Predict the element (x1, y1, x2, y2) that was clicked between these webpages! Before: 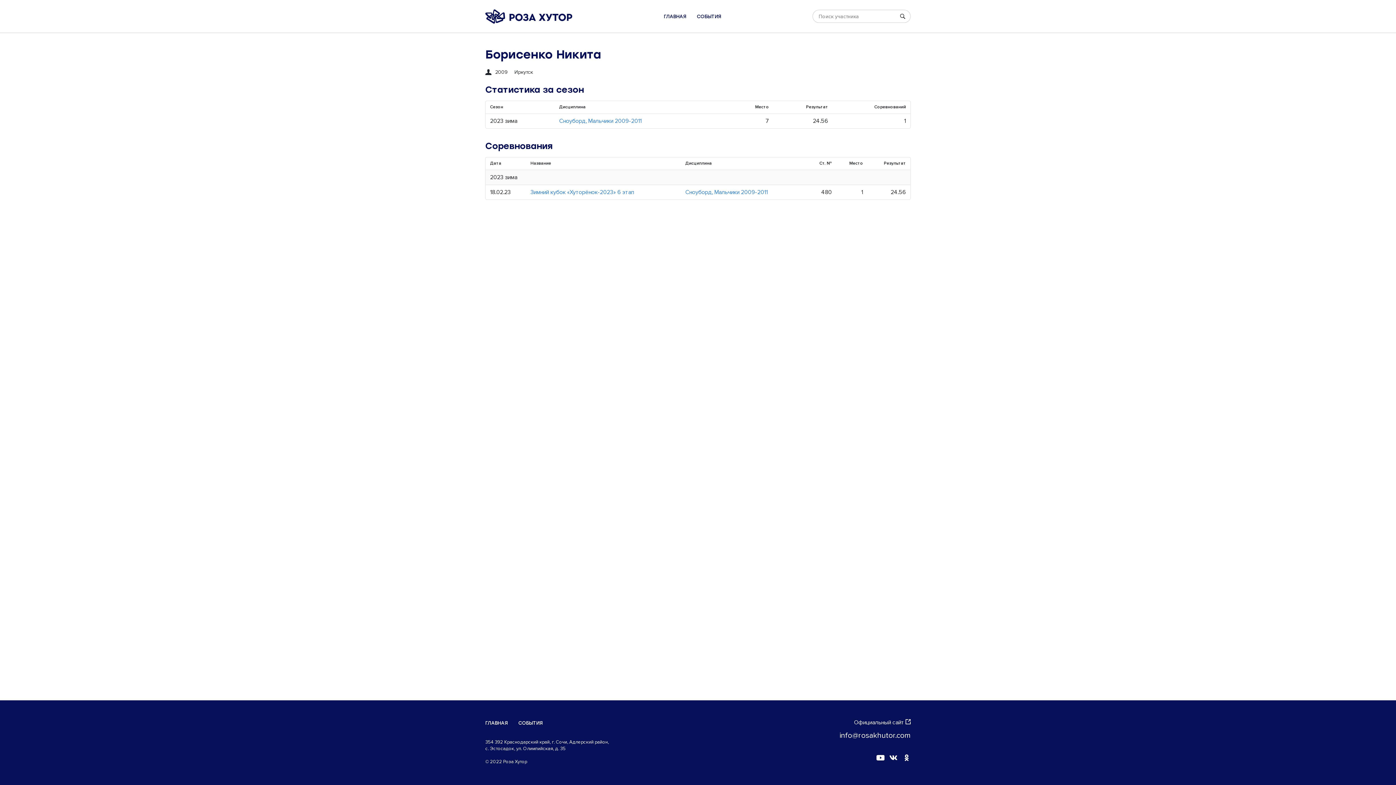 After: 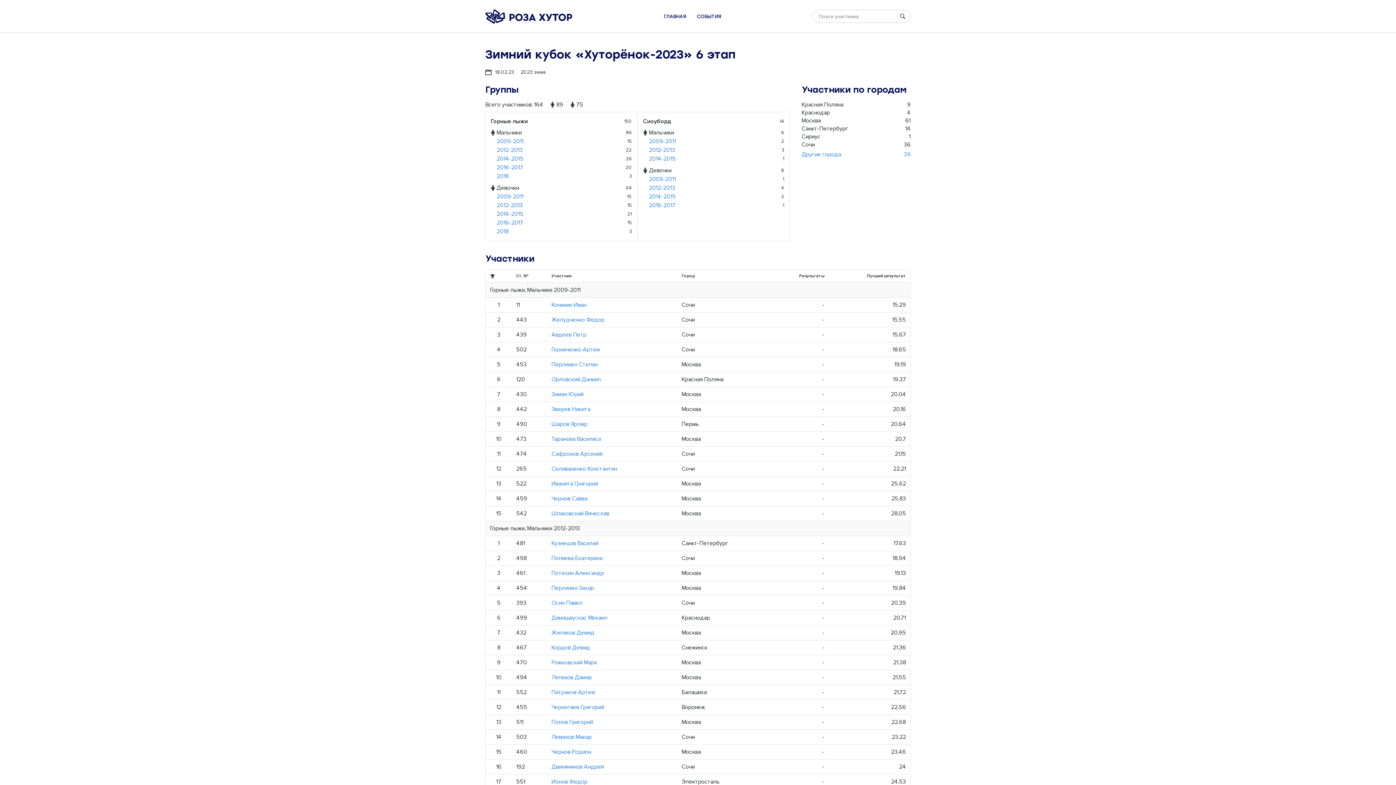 Action: label: Зимний кубок «Хуторёнок-2023» 6 этап bbox: (530, 188, 634, 196)